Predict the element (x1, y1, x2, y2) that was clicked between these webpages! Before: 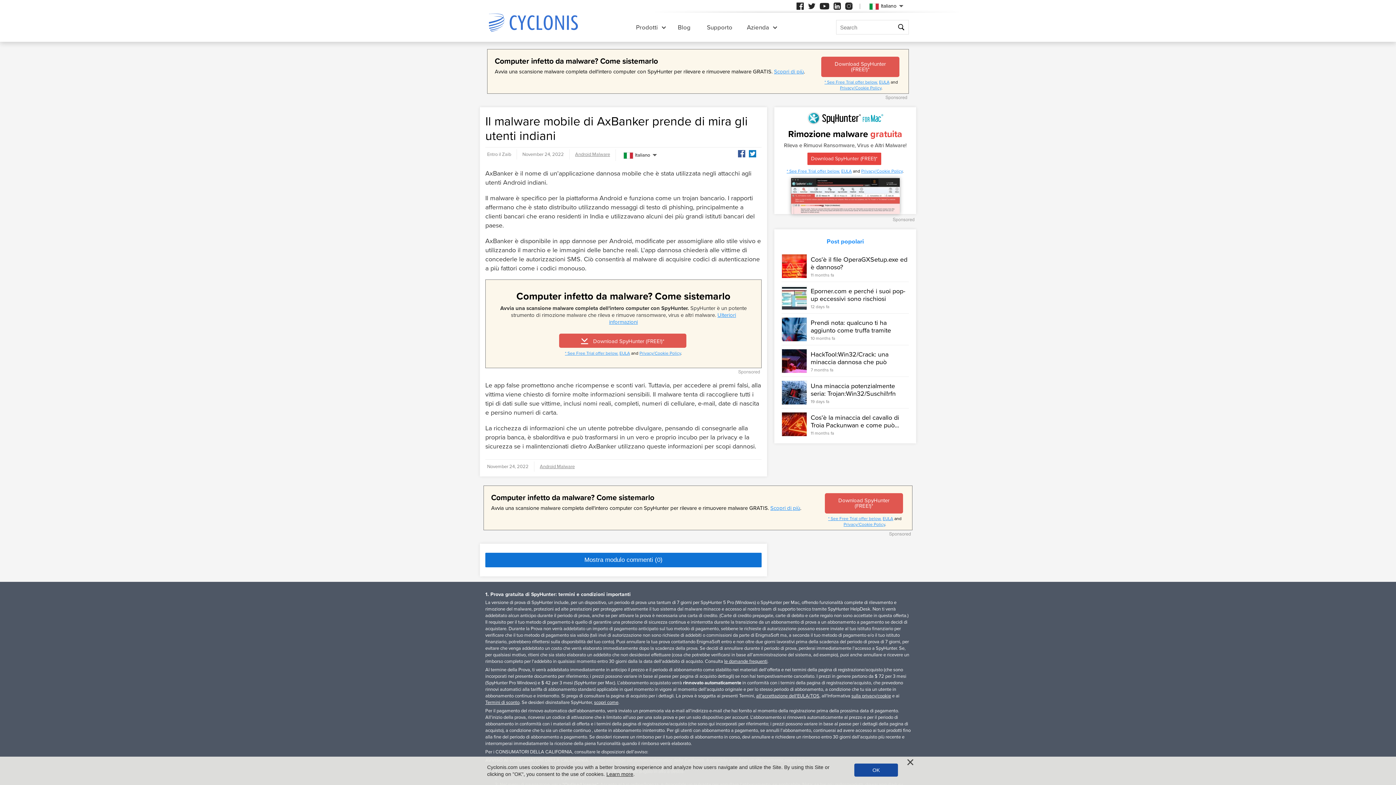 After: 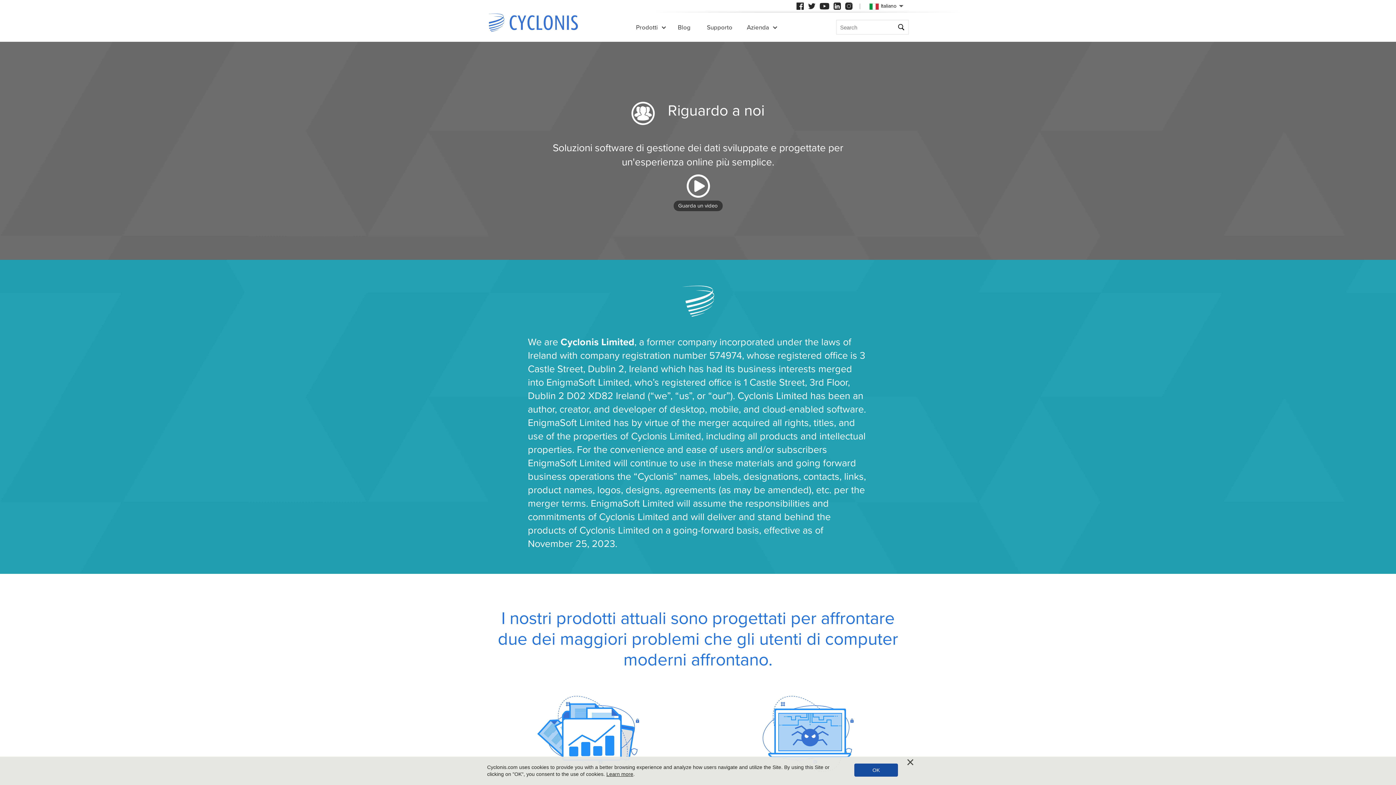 Action: bbox: (745, 12, 776, 41) label: Azienda